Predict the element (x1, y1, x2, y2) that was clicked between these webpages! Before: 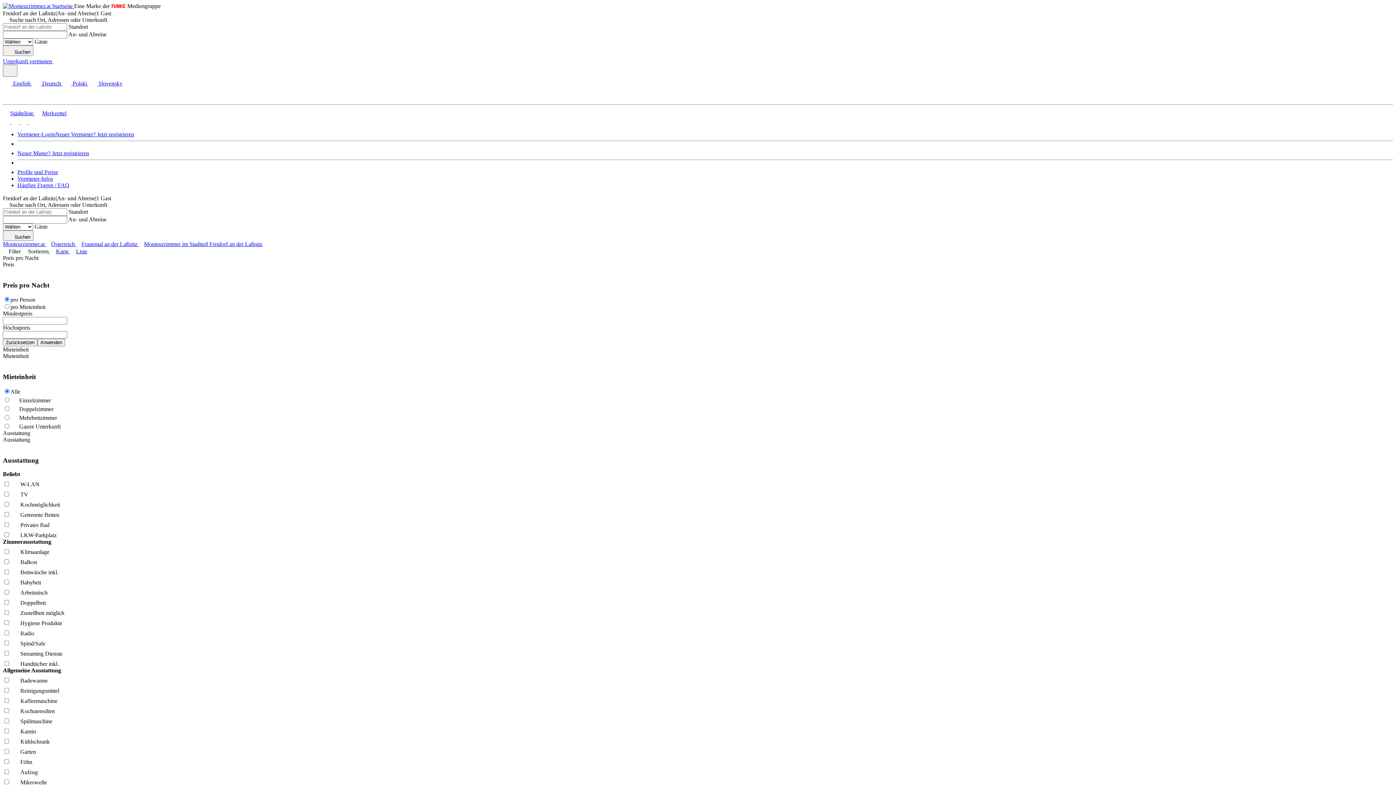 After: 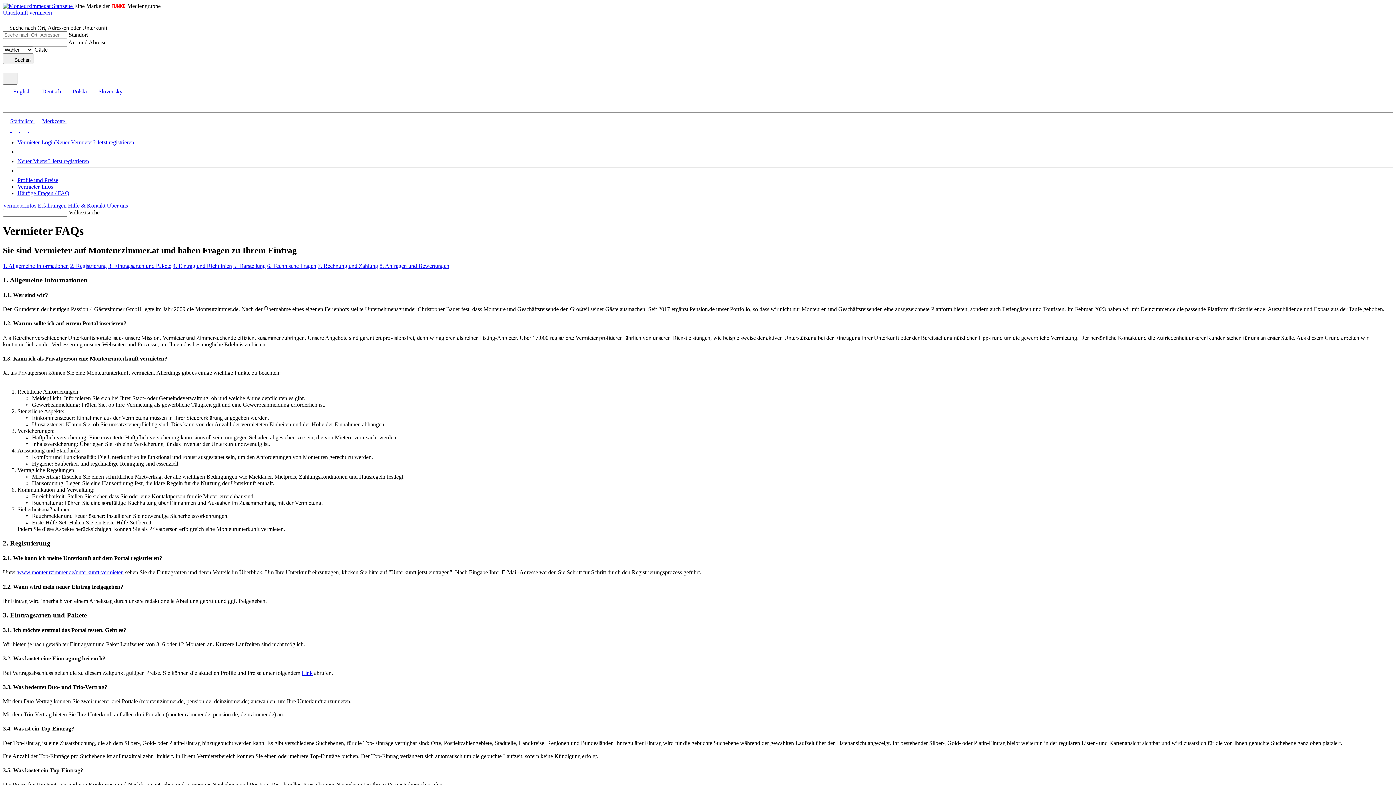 Action: bbox: (17, 182, 69, 188) label: Häufige Fragen / FAQ